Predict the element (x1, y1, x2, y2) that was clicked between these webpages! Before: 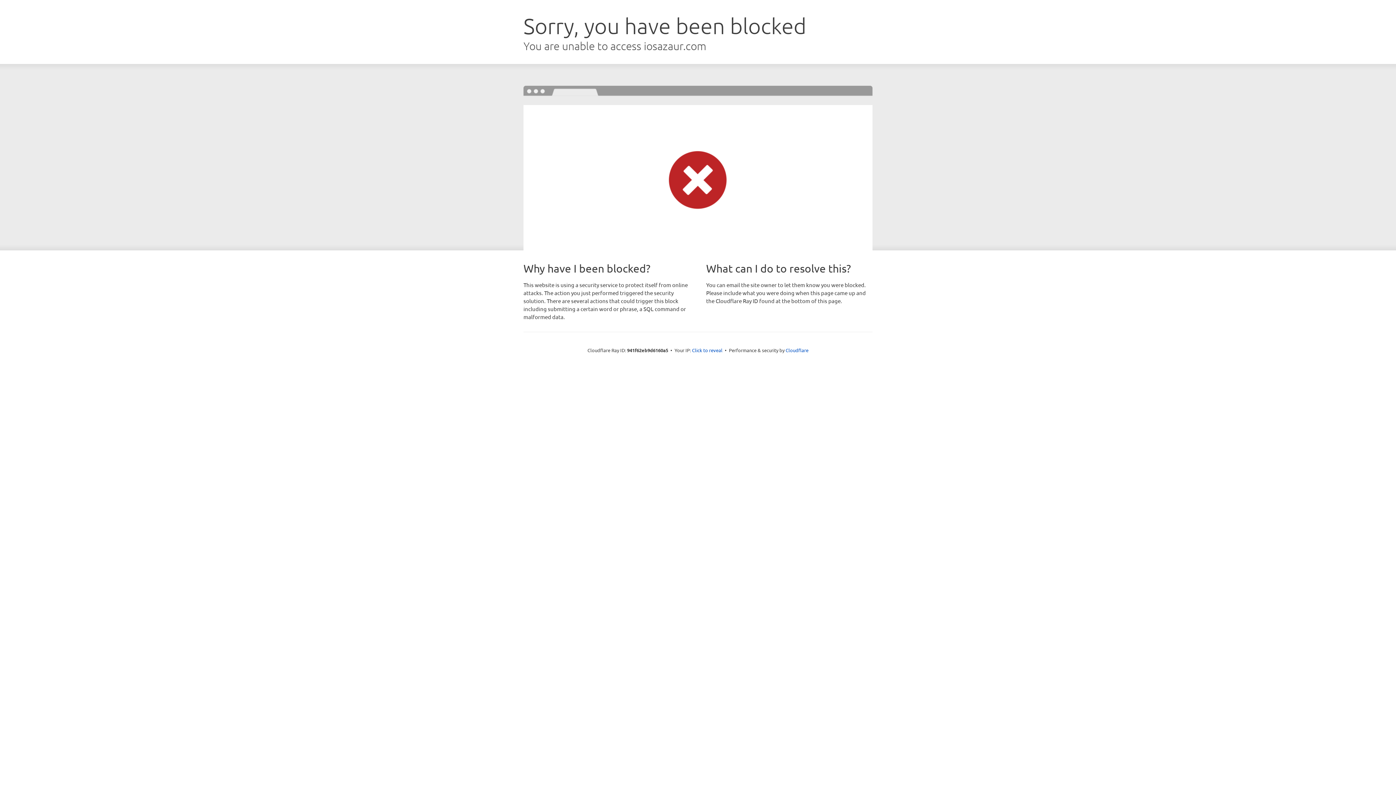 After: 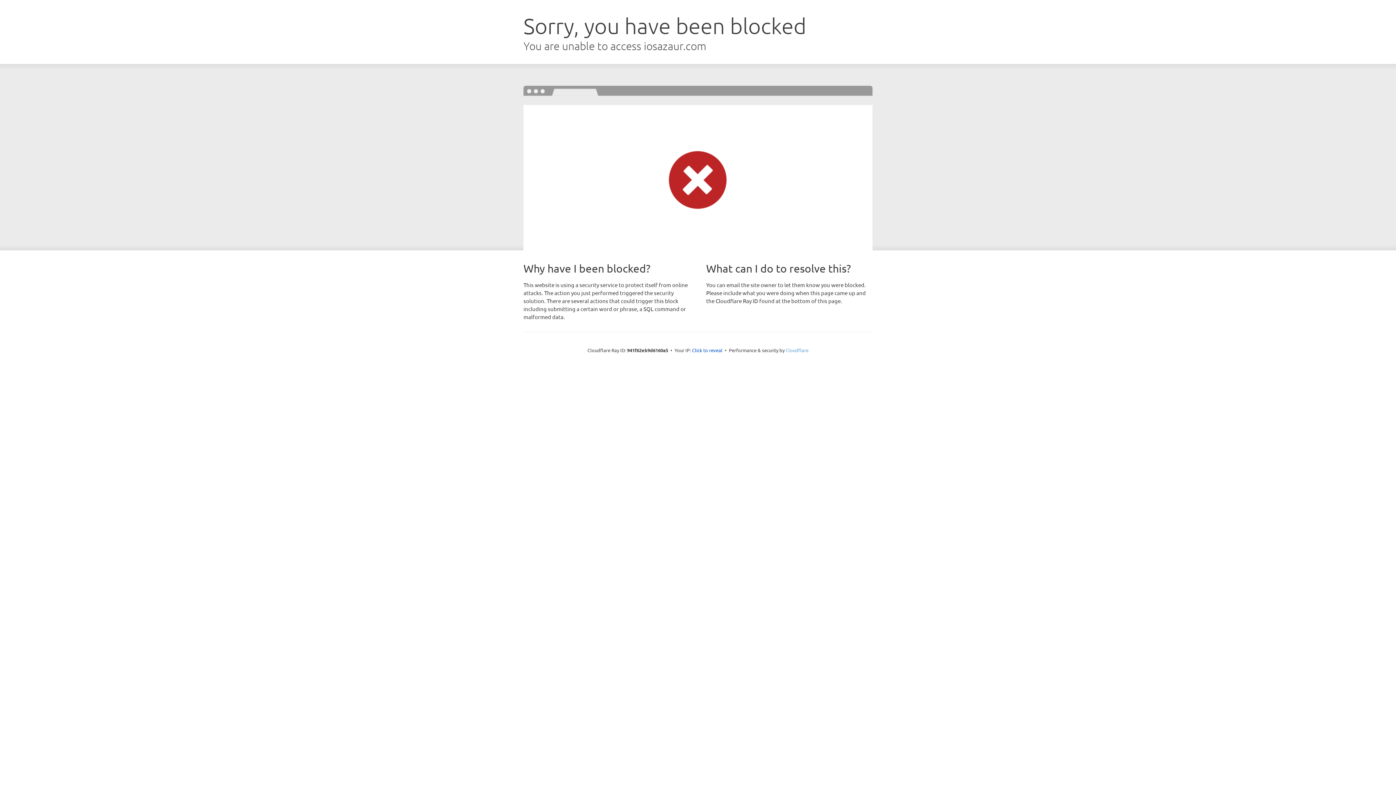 Action: label: Cloudflare bbox: (785, 347, 808, 353)